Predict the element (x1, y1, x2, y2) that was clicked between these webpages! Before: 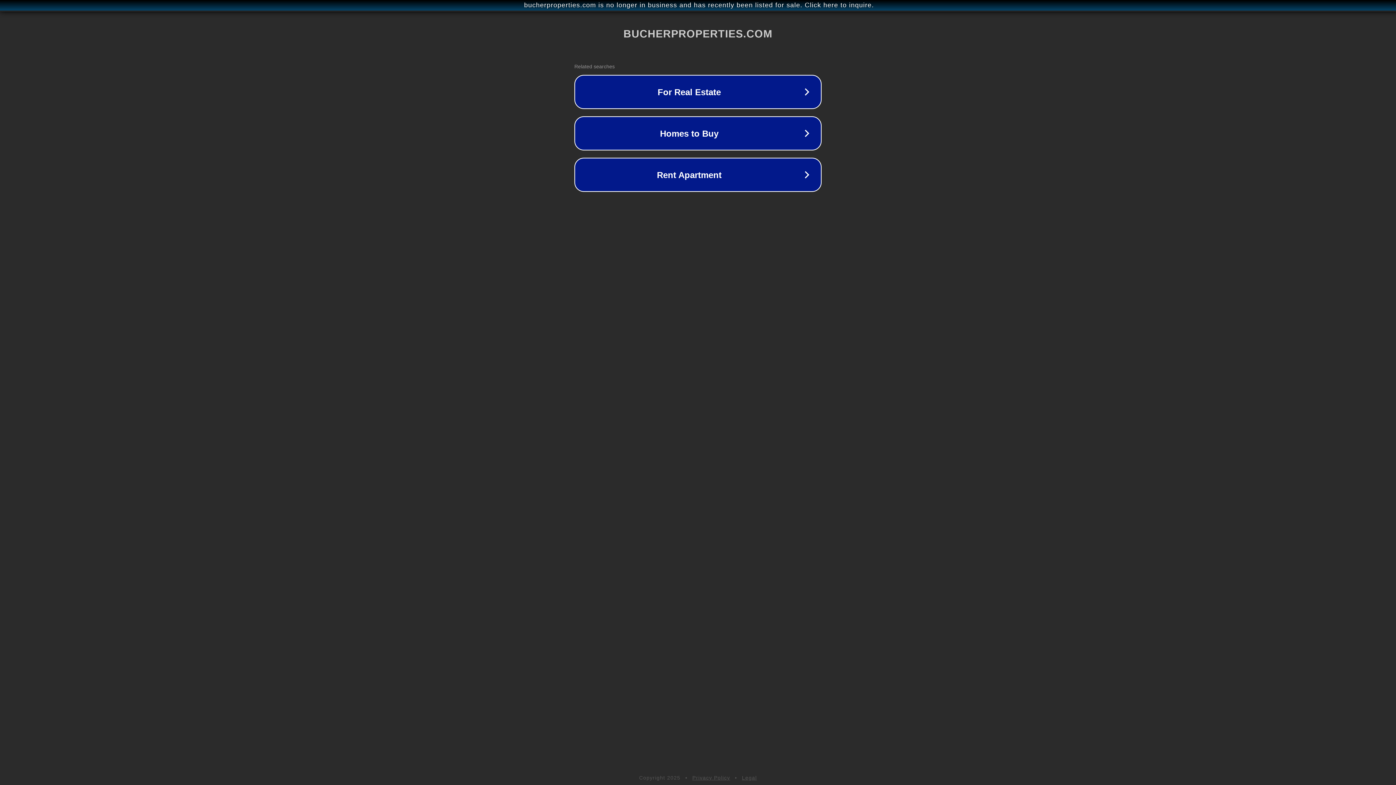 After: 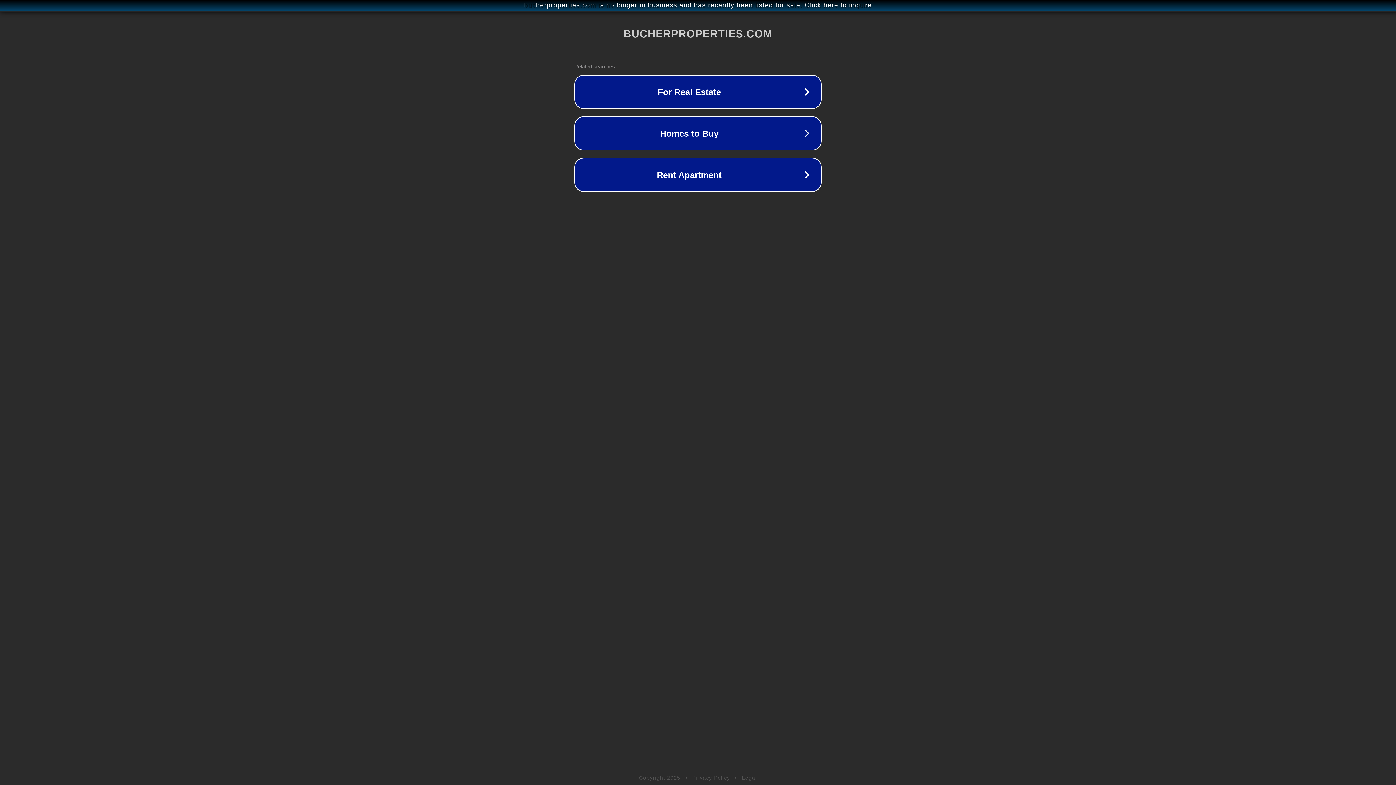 Action: bbox: (742, 775, 757, 781) label: Legal